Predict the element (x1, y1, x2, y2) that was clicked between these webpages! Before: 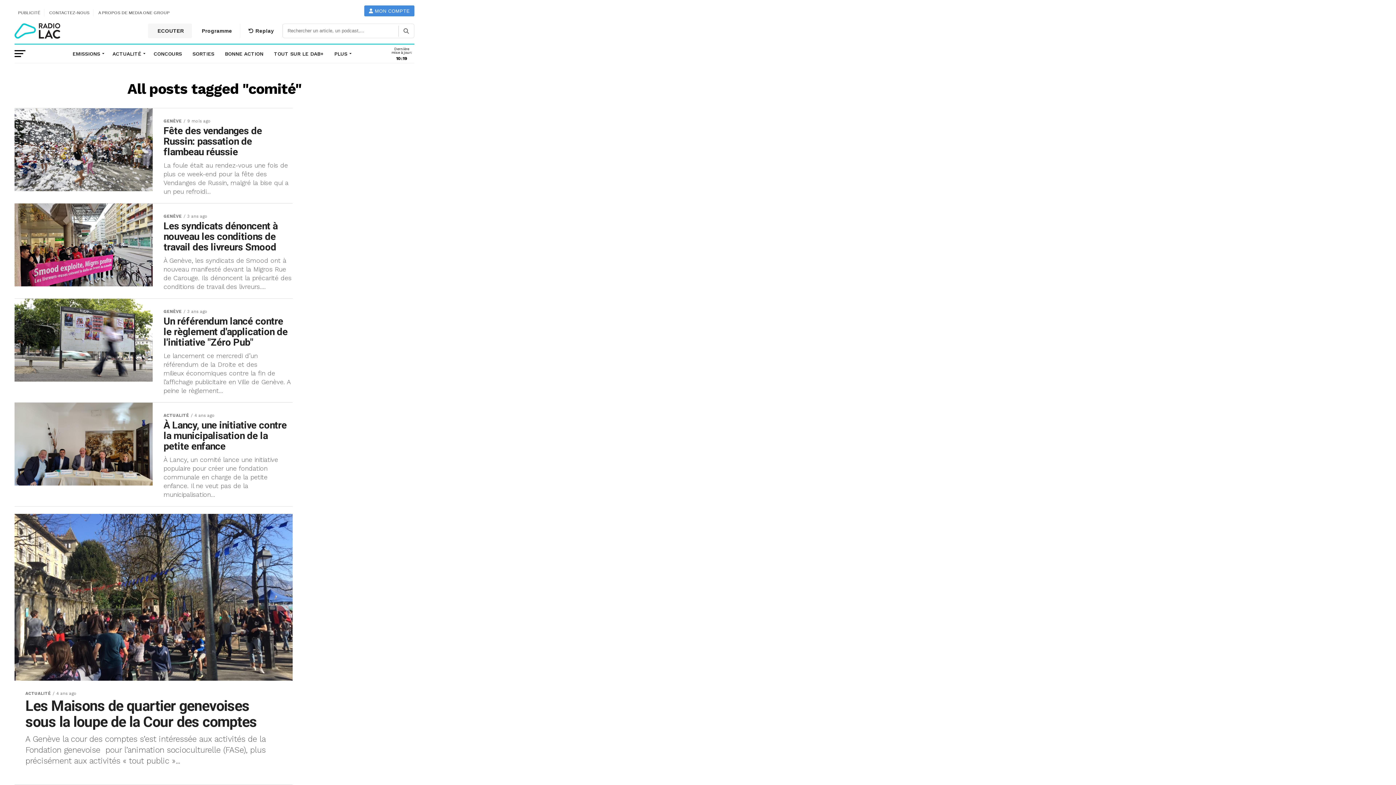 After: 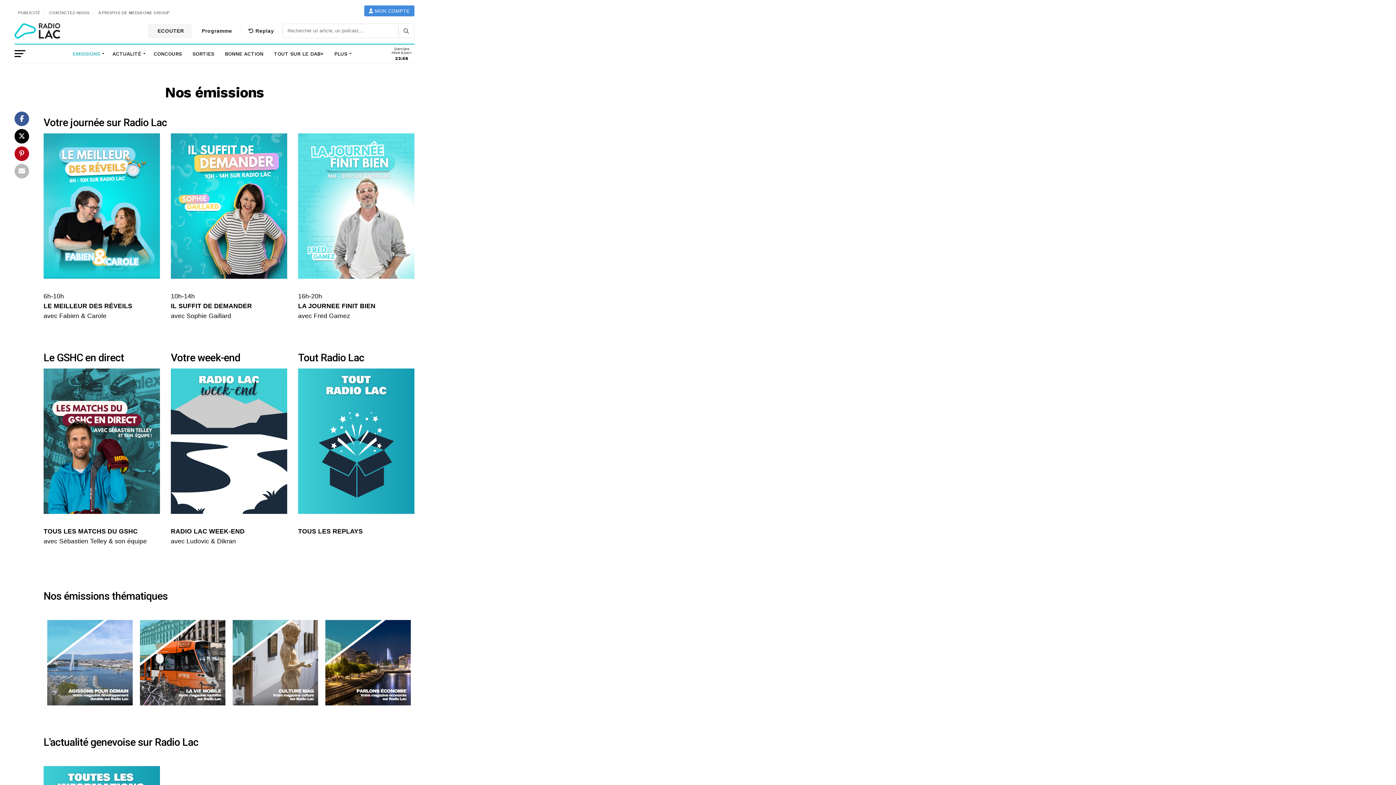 Action: bbox: (68, 44, 106, 62) label: EMISSIONS